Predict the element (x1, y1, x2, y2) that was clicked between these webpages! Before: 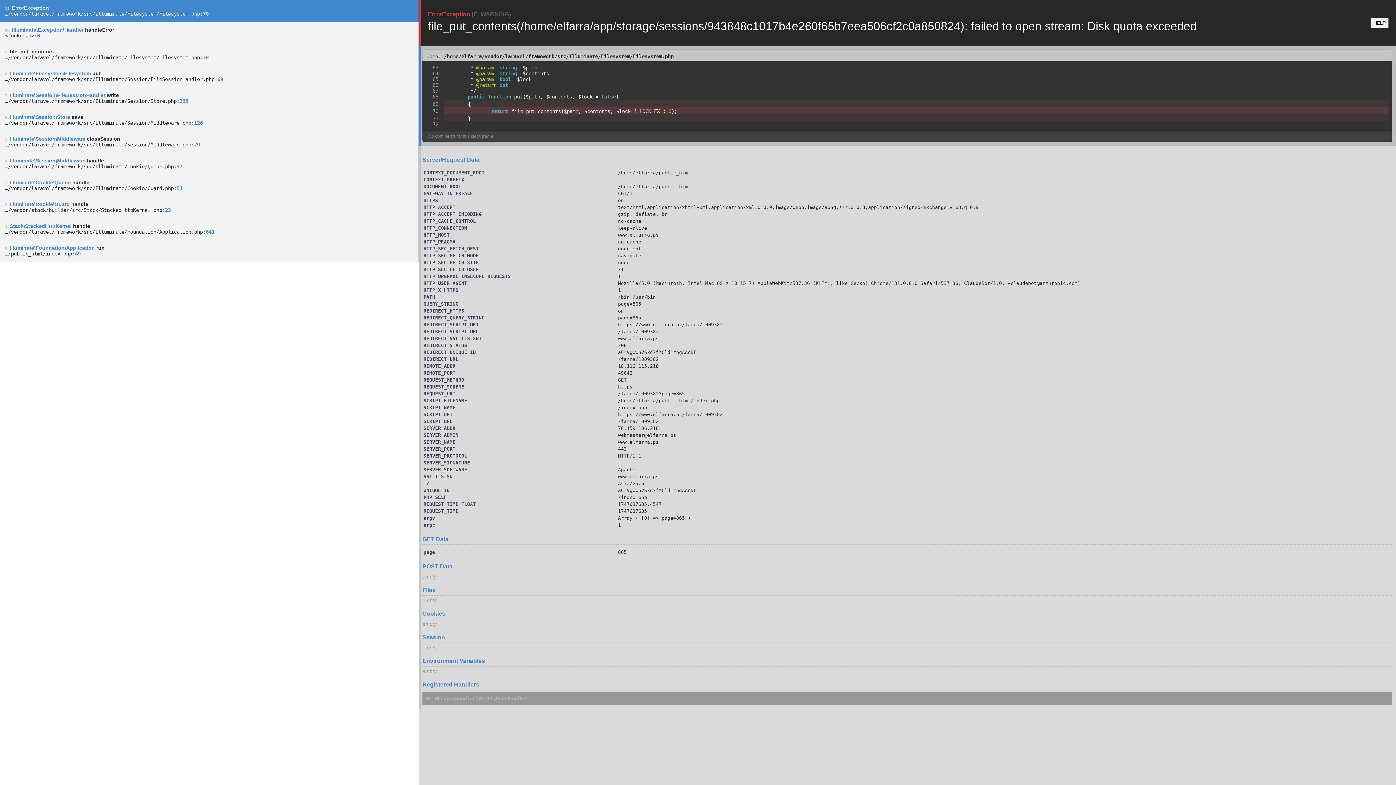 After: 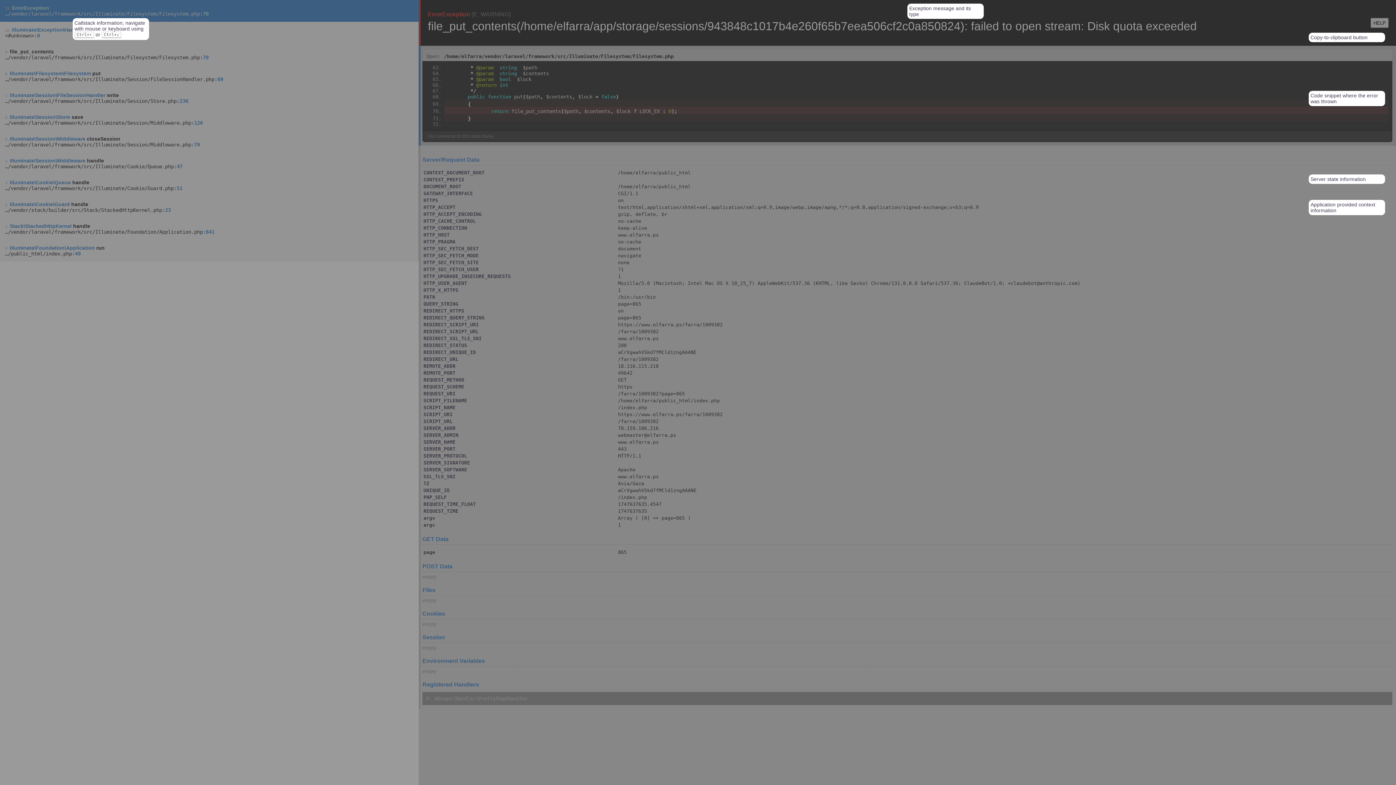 Action: label: HELP bbox: (1370, 17, 1389, 28)